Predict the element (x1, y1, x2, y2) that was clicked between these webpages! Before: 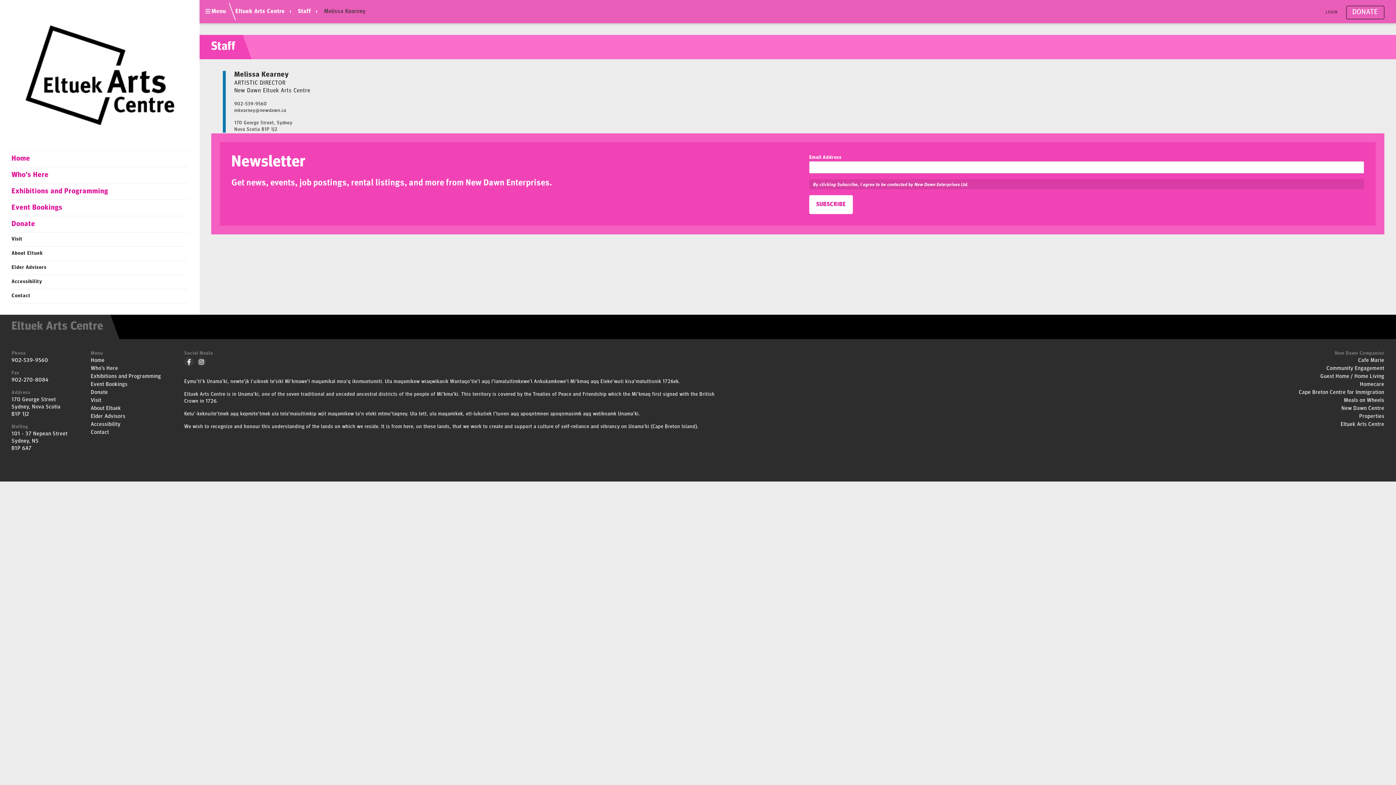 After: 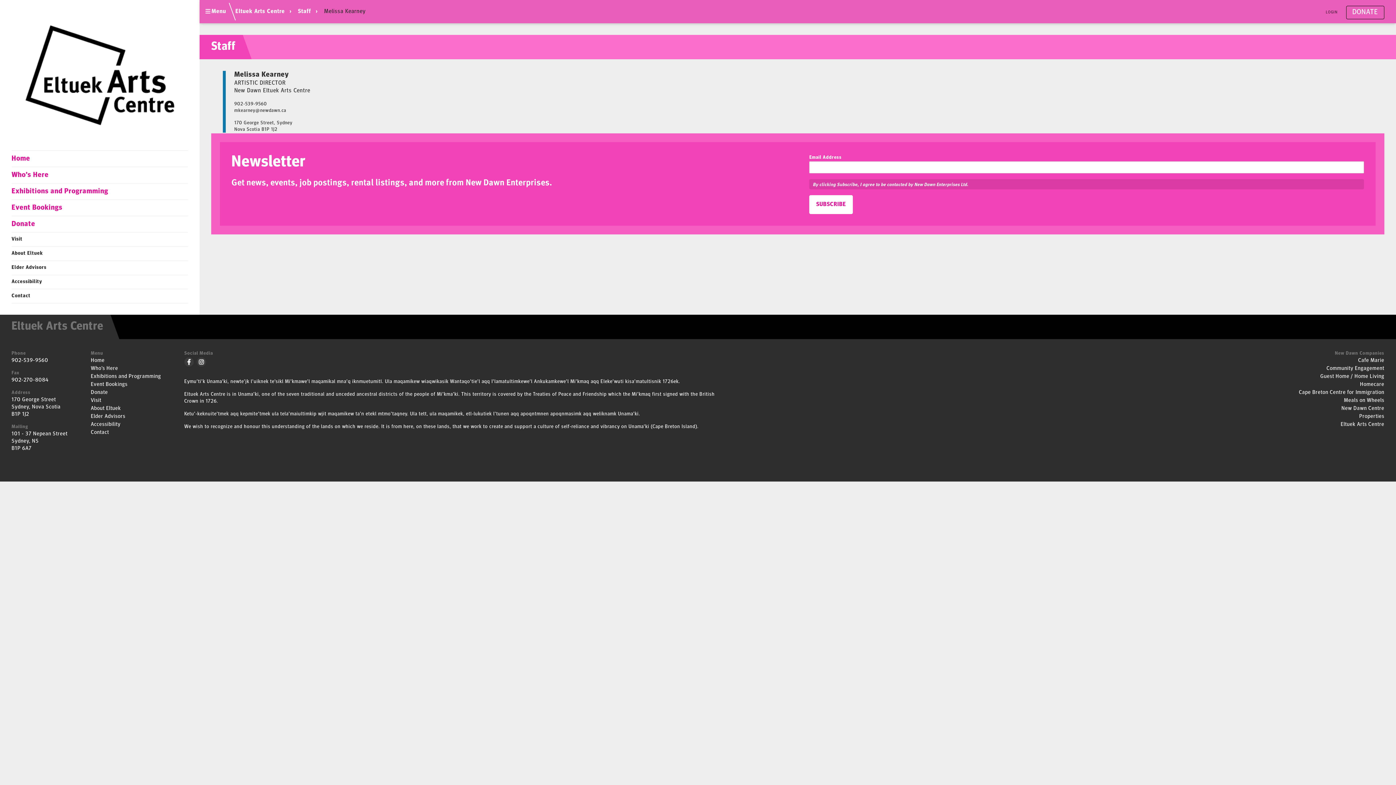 Action: bbox: (184, 357, 196, 367)